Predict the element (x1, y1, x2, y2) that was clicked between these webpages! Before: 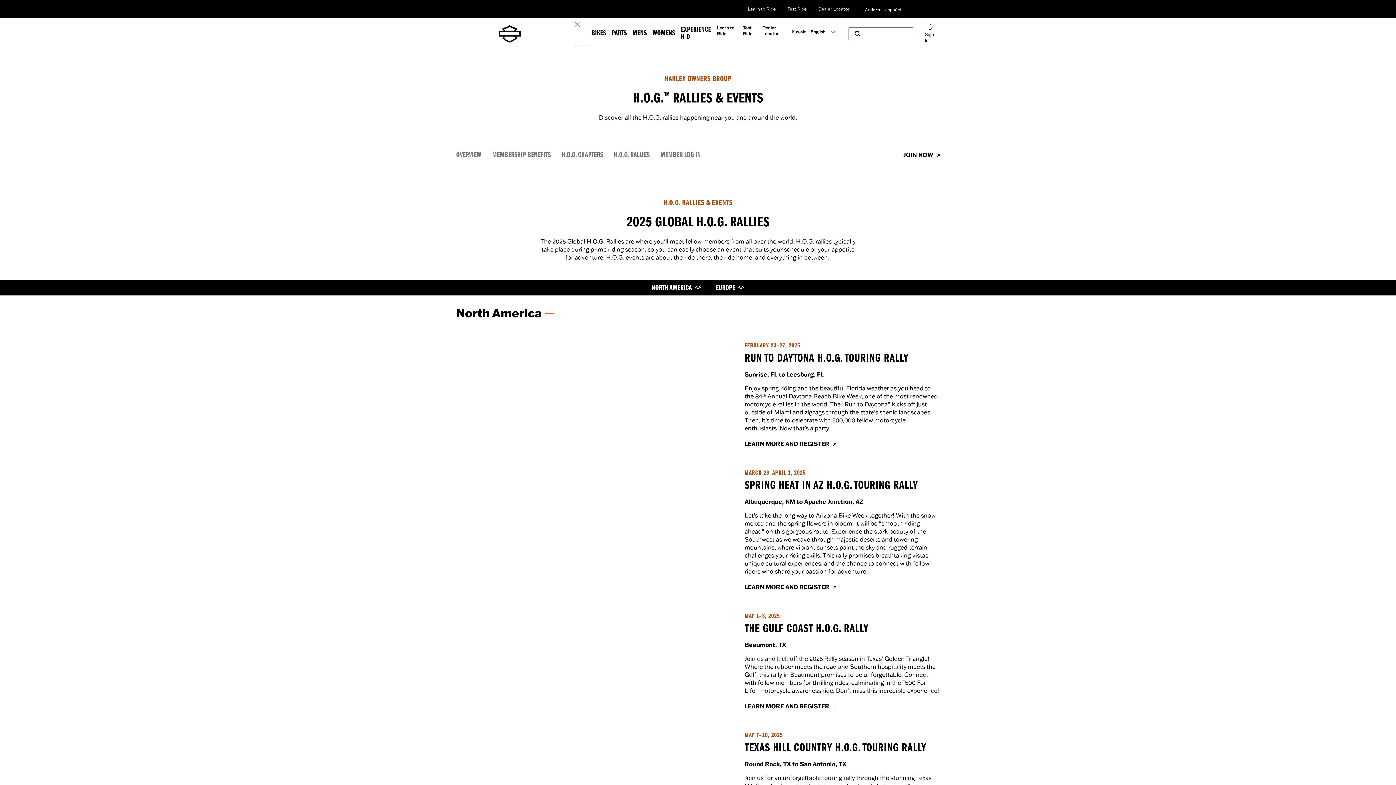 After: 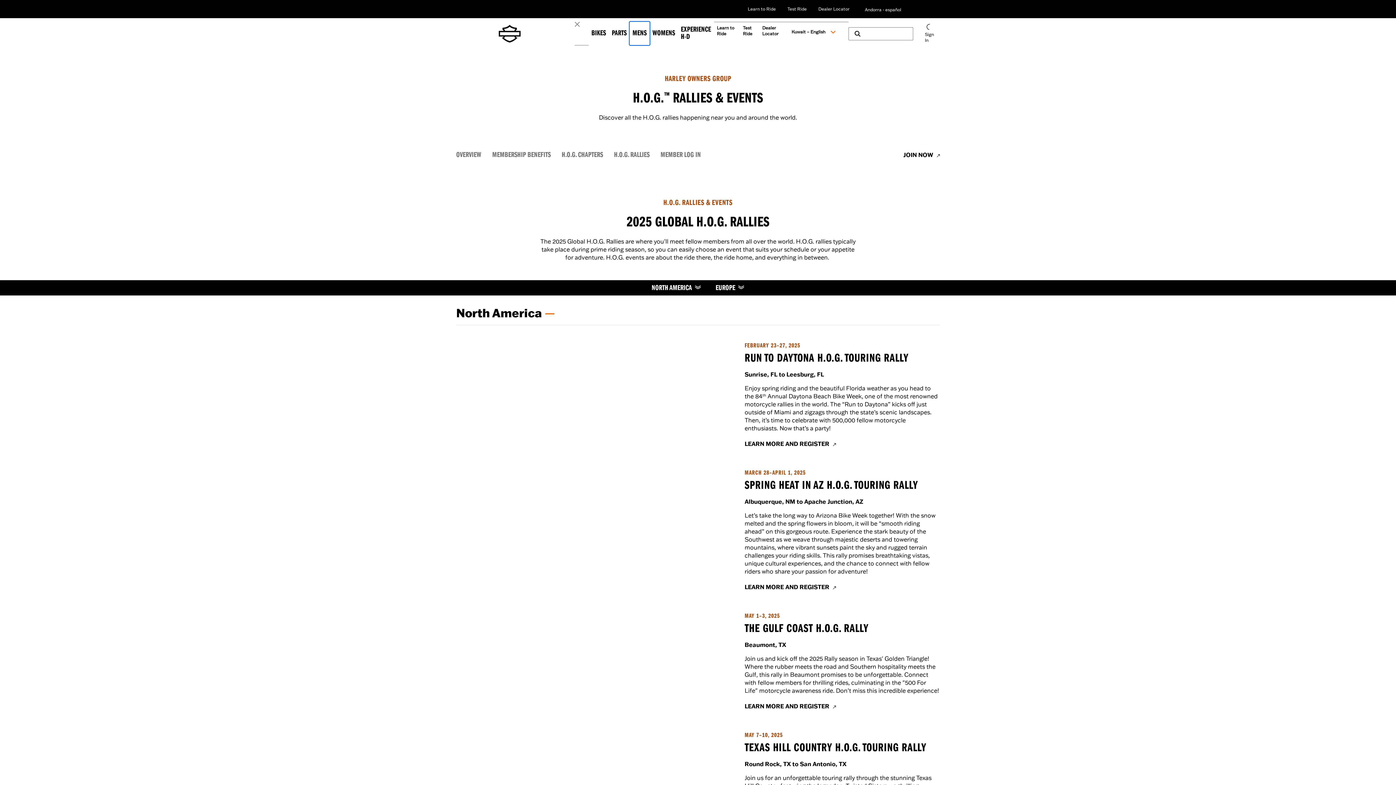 Action: bbox: (629, 21, 649, 45) label: Mens